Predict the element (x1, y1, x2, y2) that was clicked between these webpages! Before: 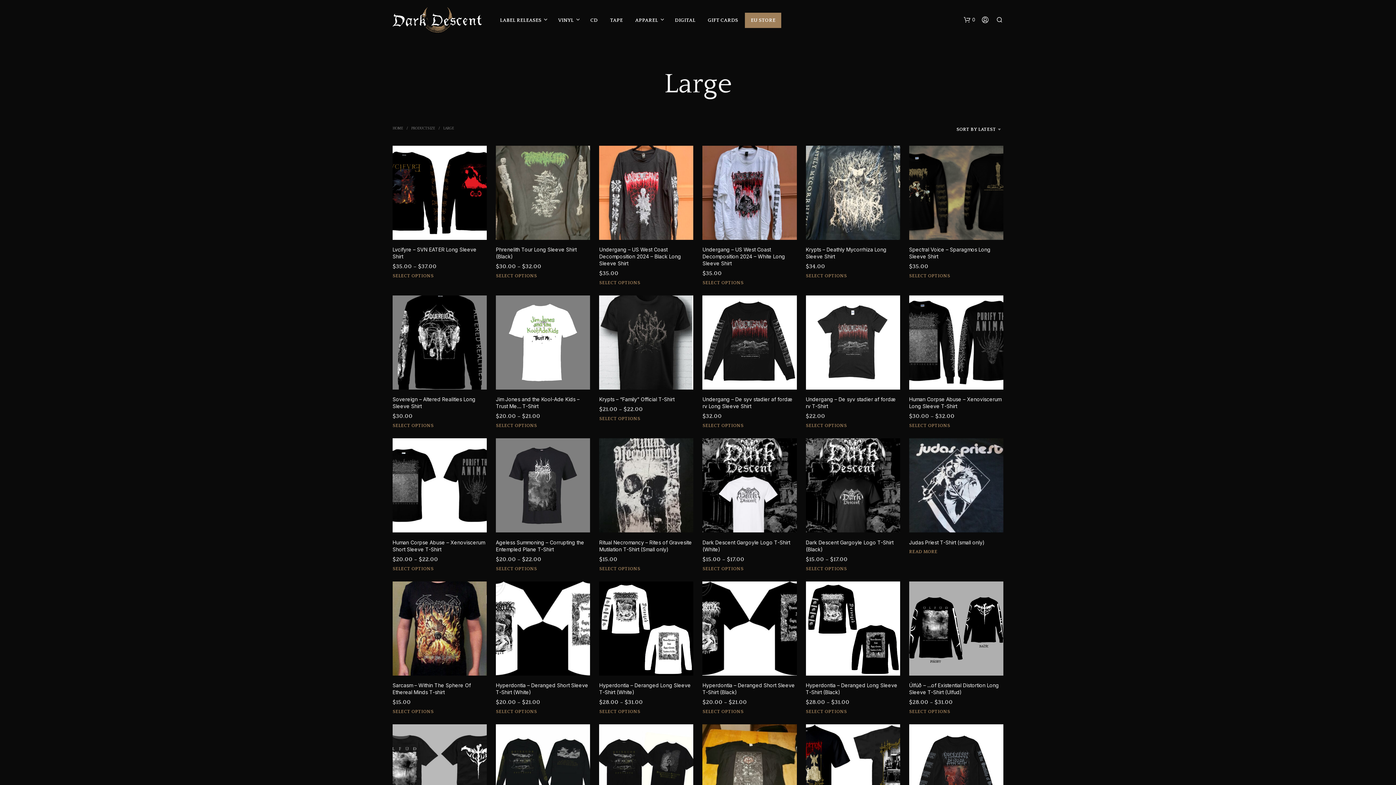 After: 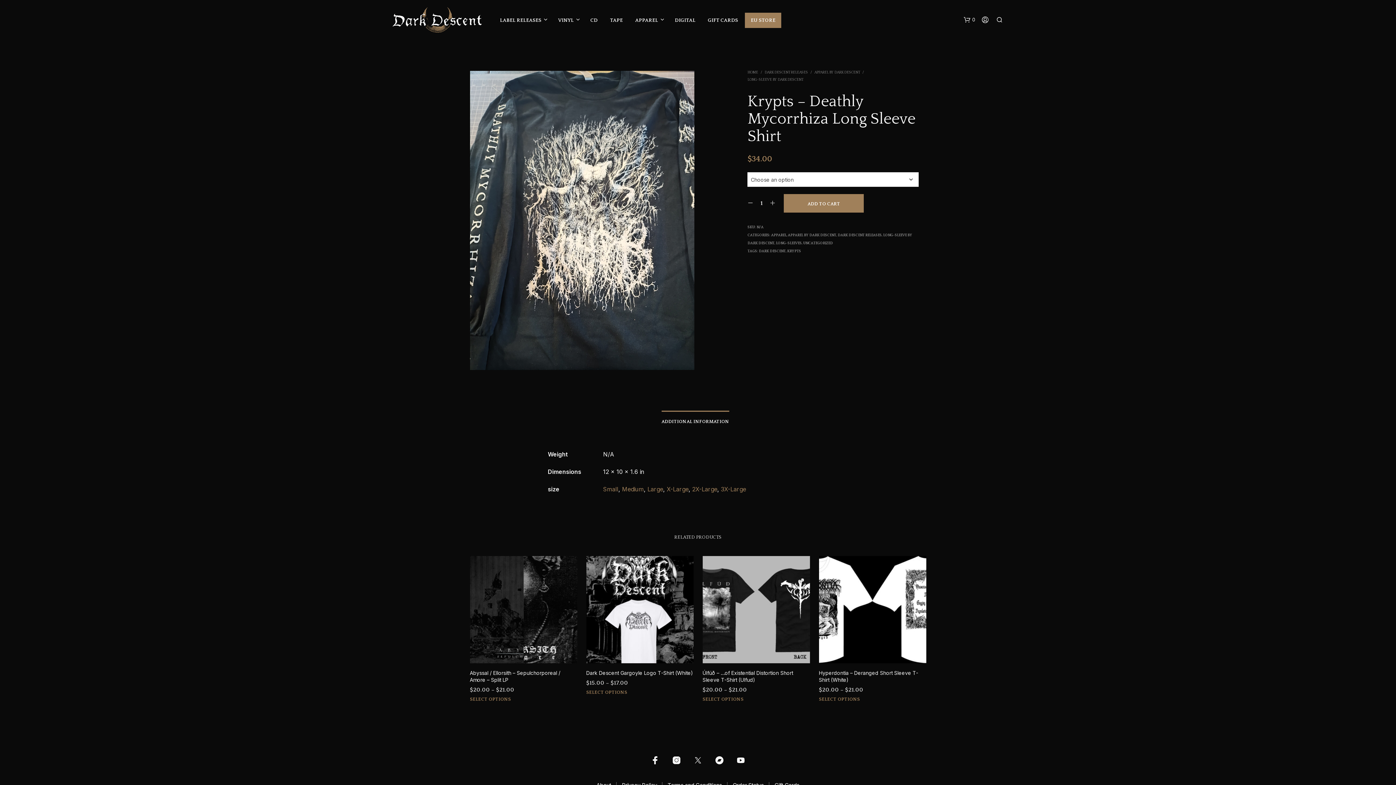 Action: bbox: (806, 273, 847, 278) label: Select options for “Krypts - Deathly Mycorrhiza Long Sleeve Shirt”